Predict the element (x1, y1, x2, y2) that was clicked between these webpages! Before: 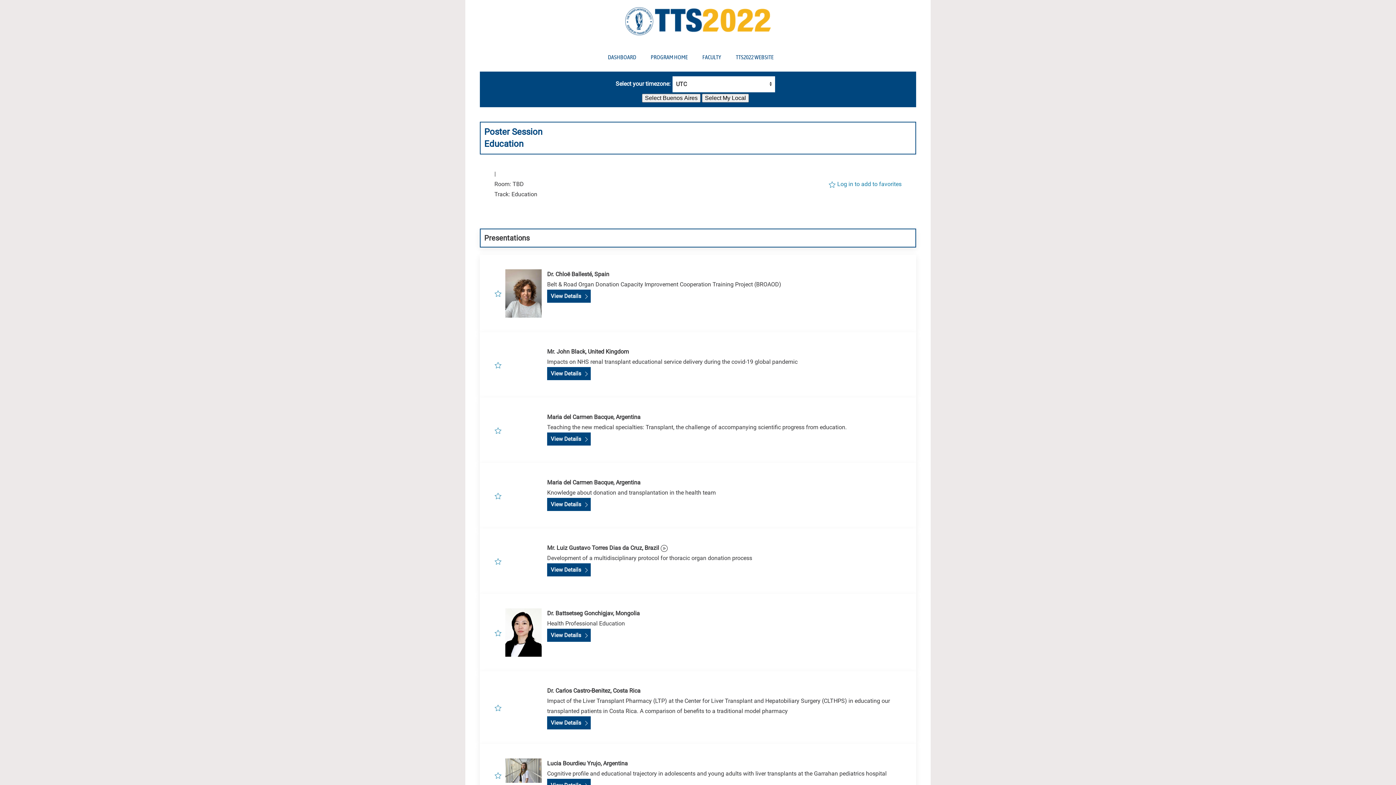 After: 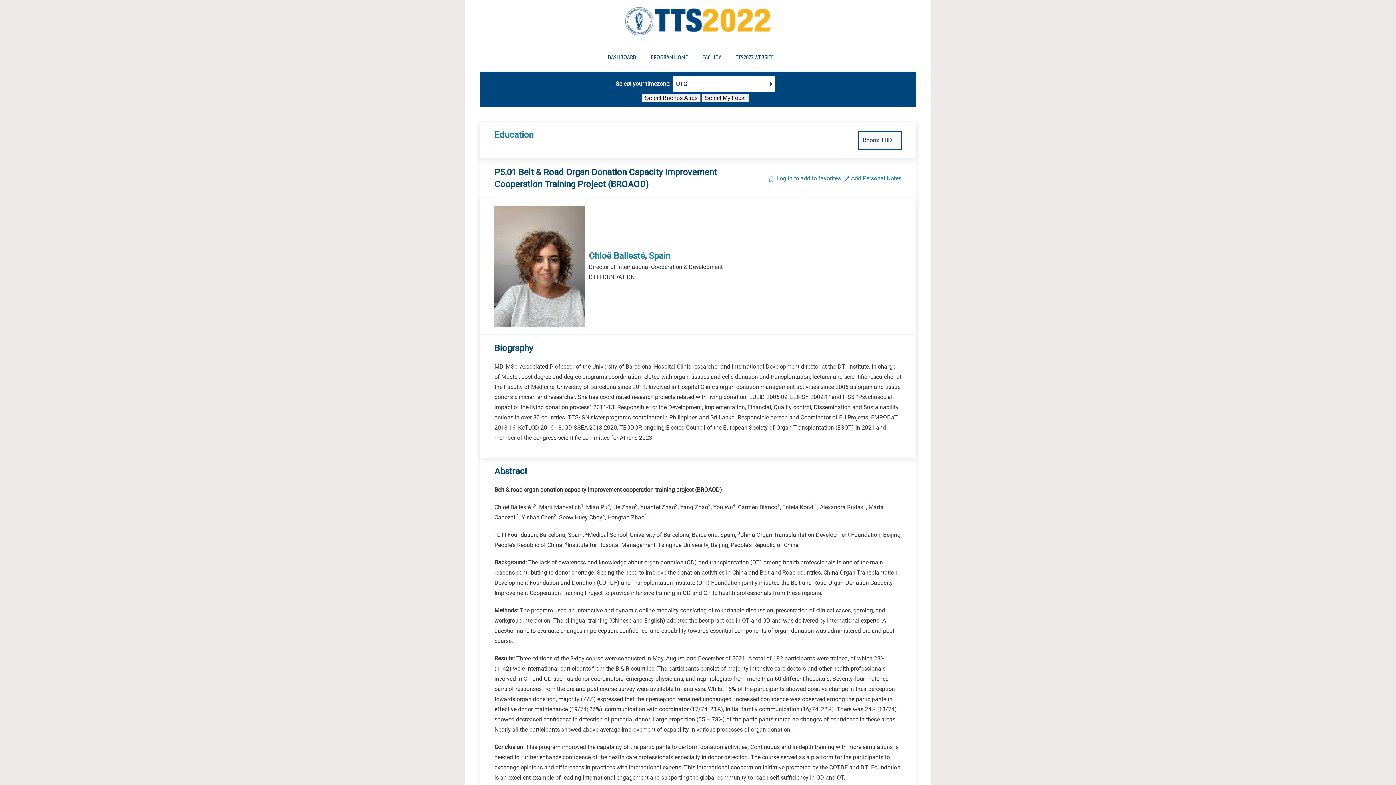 Action: label:   View Details  bbox: (547, 289, 590, 302)